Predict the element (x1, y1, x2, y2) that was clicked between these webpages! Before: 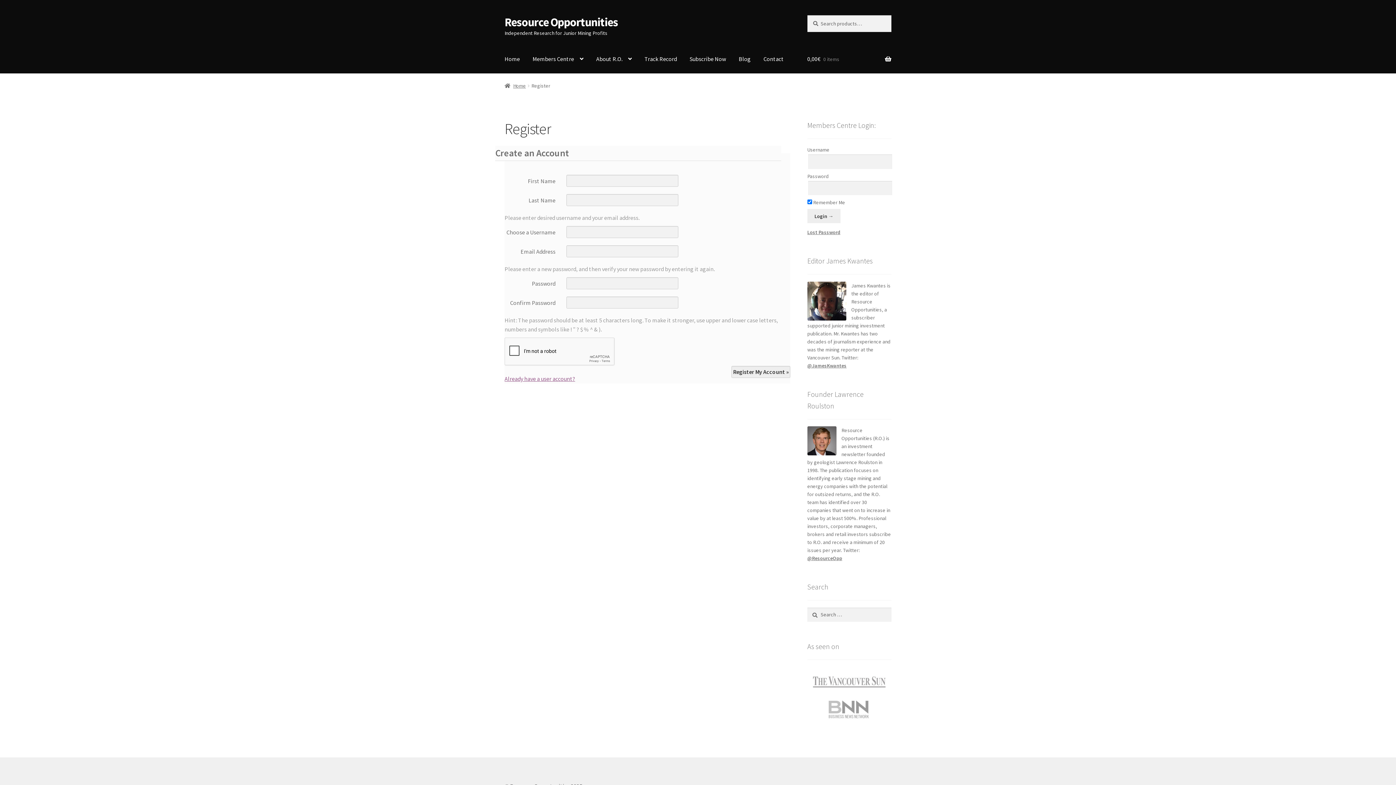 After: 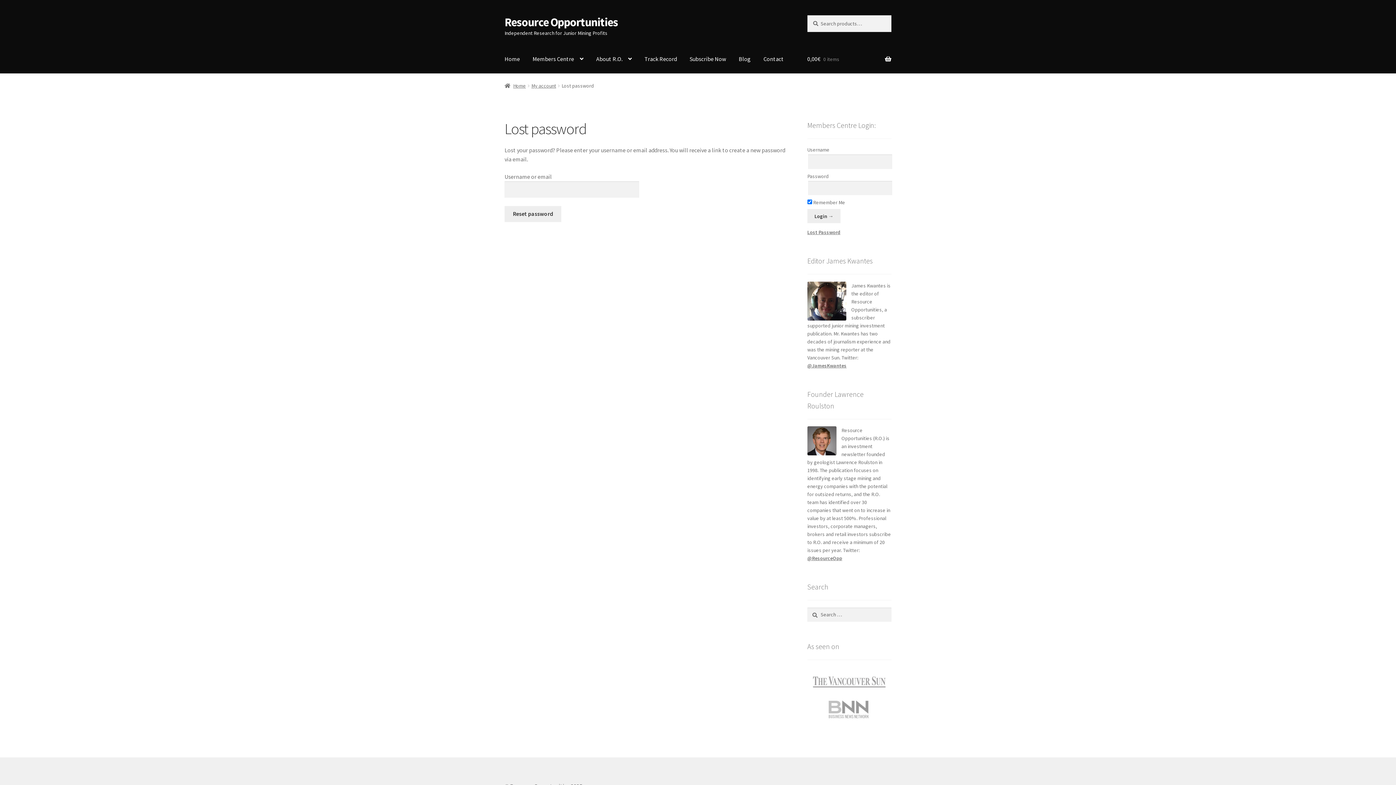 Action: bbox: (807, 229, 840, 235) label: Lost Password